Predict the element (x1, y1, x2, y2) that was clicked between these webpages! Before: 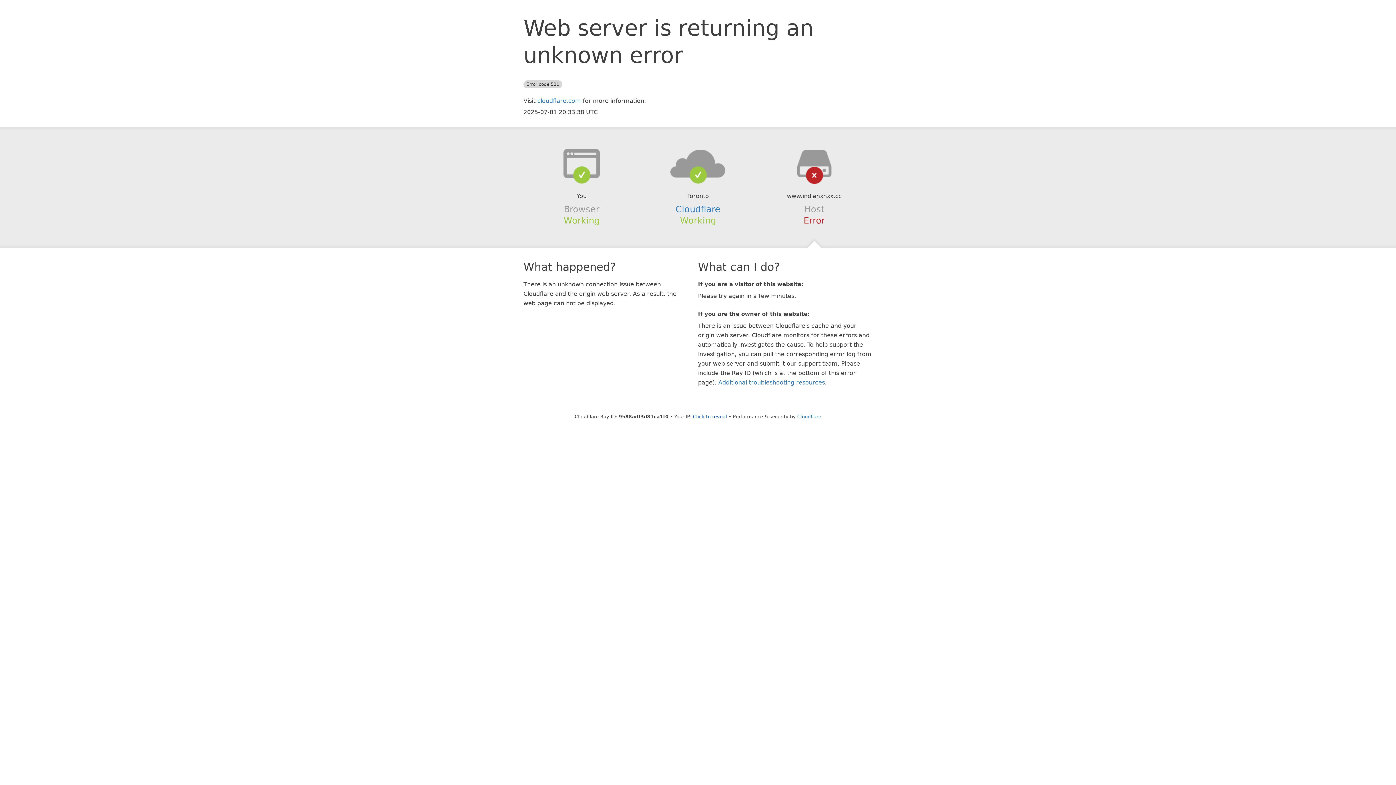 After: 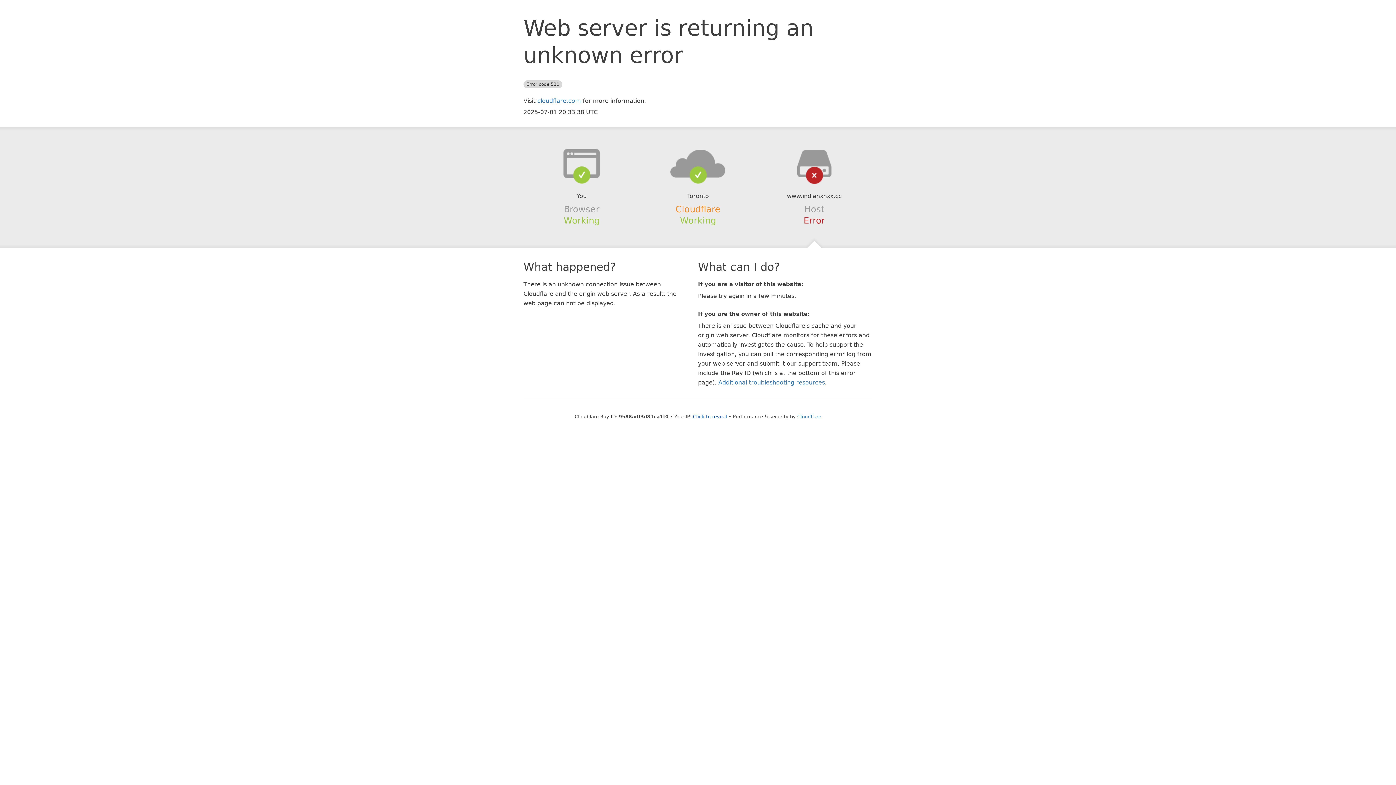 Action: bbox: (675, 204, 720, 214) label: Cloudflare